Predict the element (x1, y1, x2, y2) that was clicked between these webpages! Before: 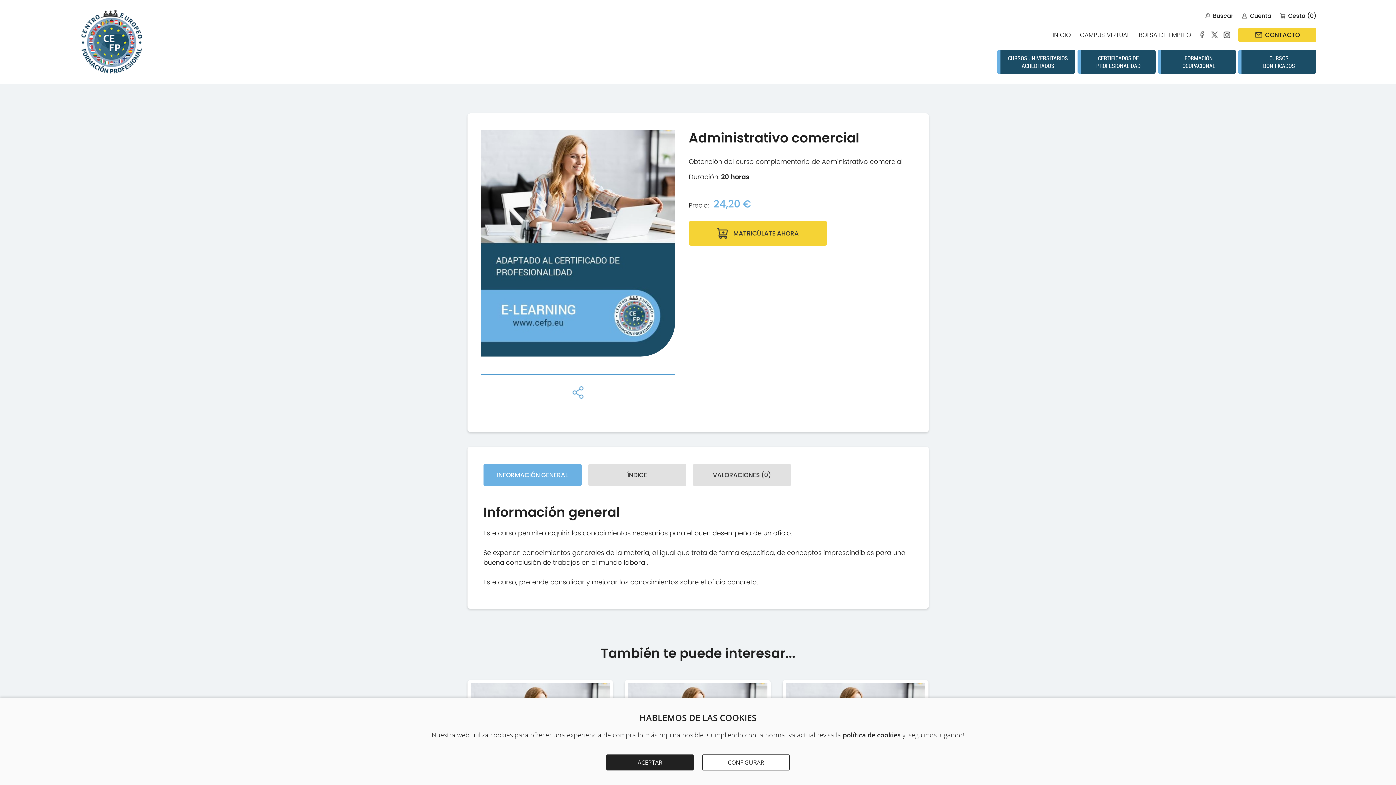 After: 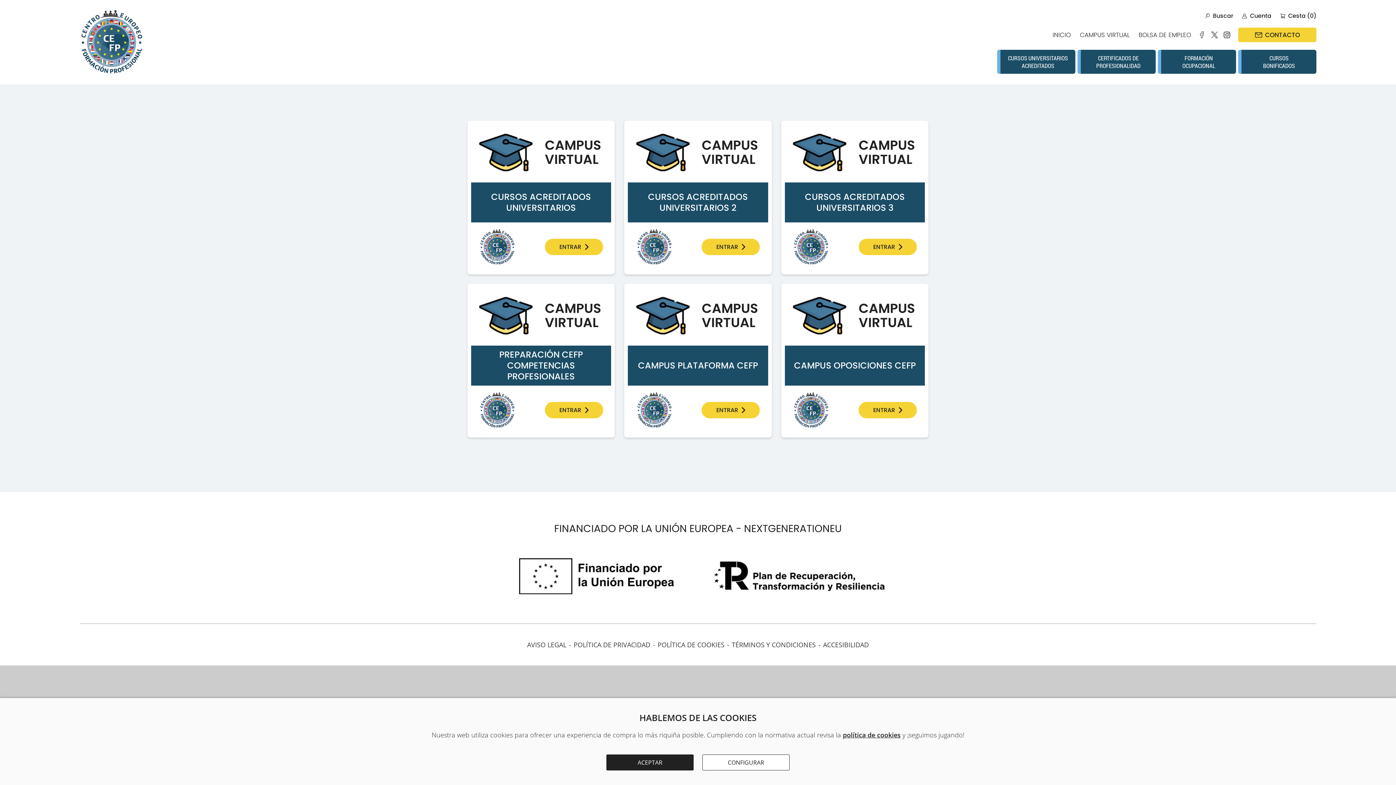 Action: bbox: (1080, 27, 1129, 42) label: CAMPUS VIRTUAL